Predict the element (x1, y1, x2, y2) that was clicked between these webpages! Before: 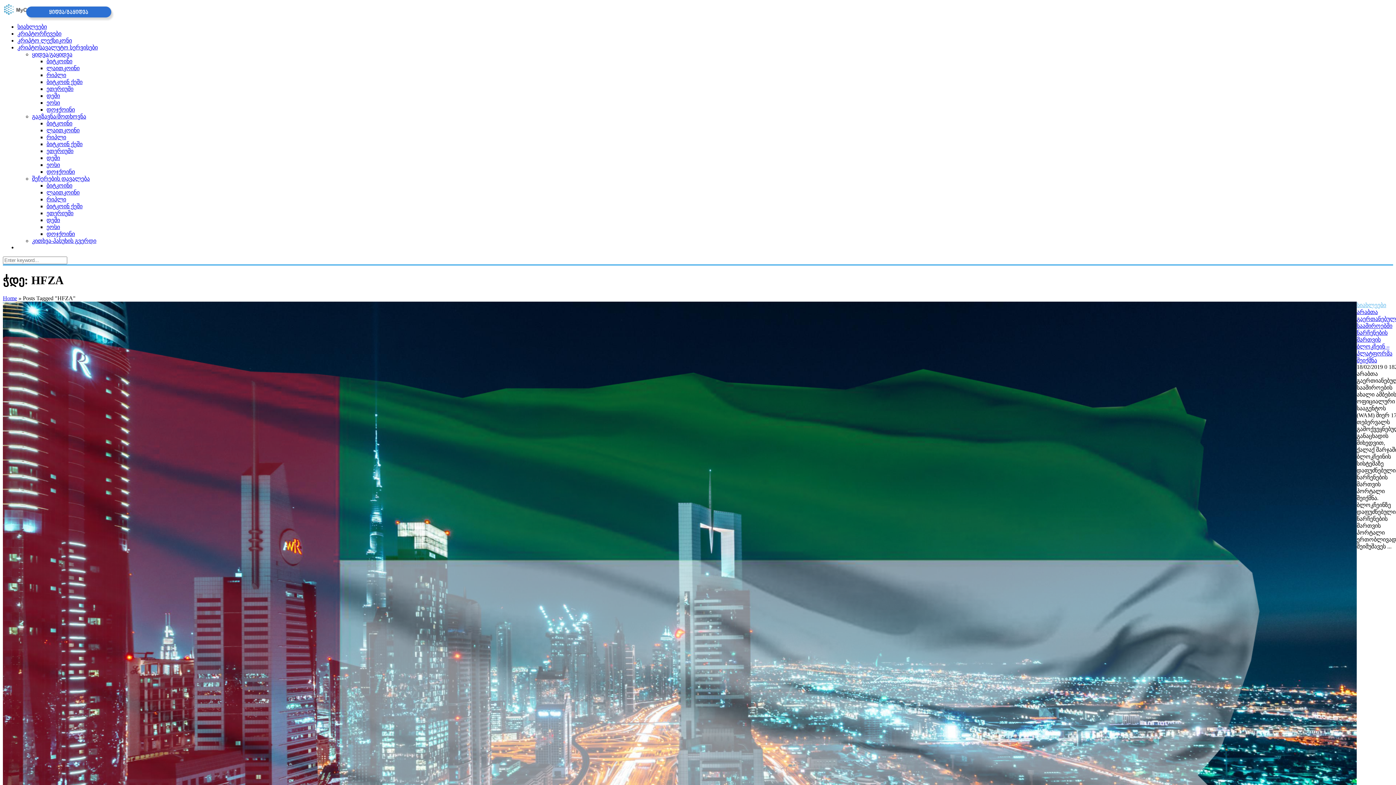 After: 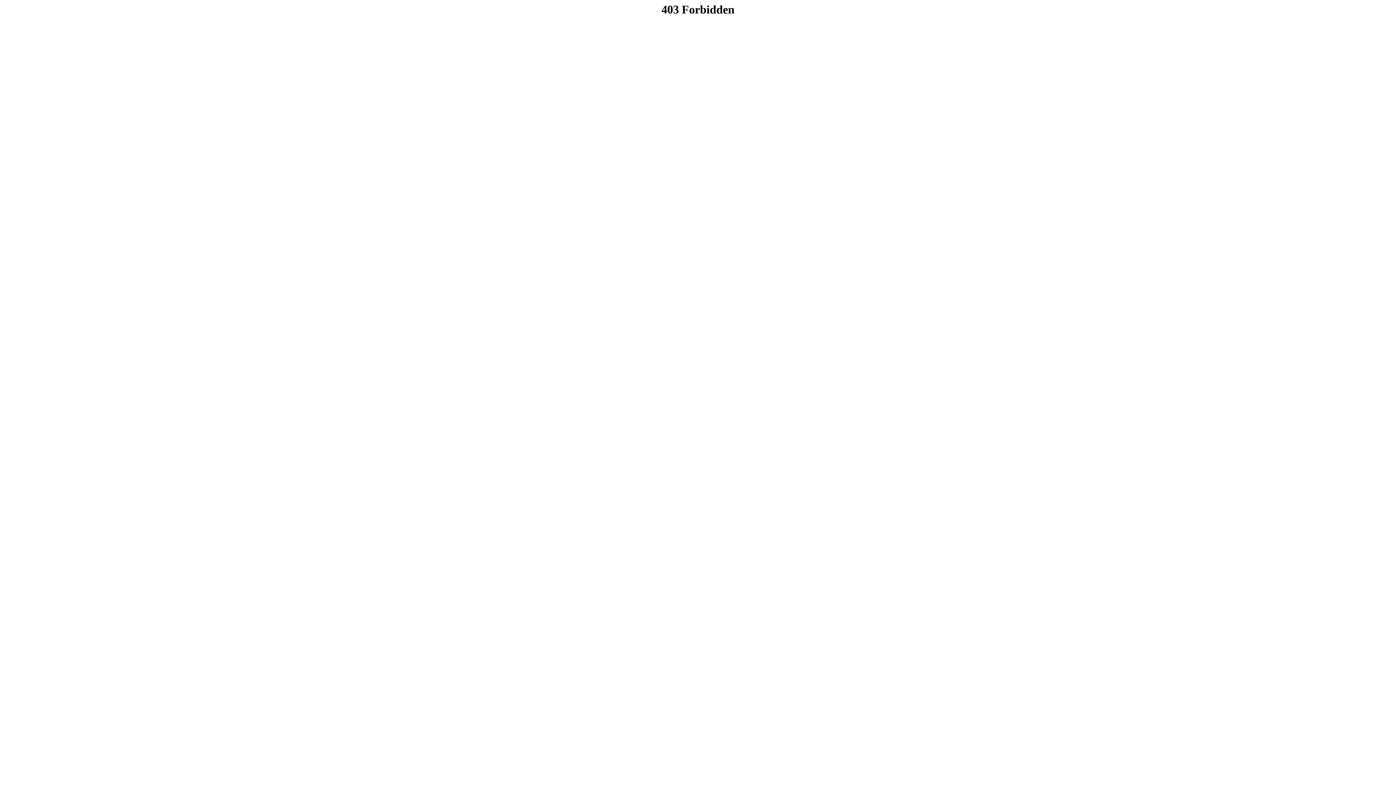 Action: bbox: (46, 210, 73, 216) label: ეთერიუმი